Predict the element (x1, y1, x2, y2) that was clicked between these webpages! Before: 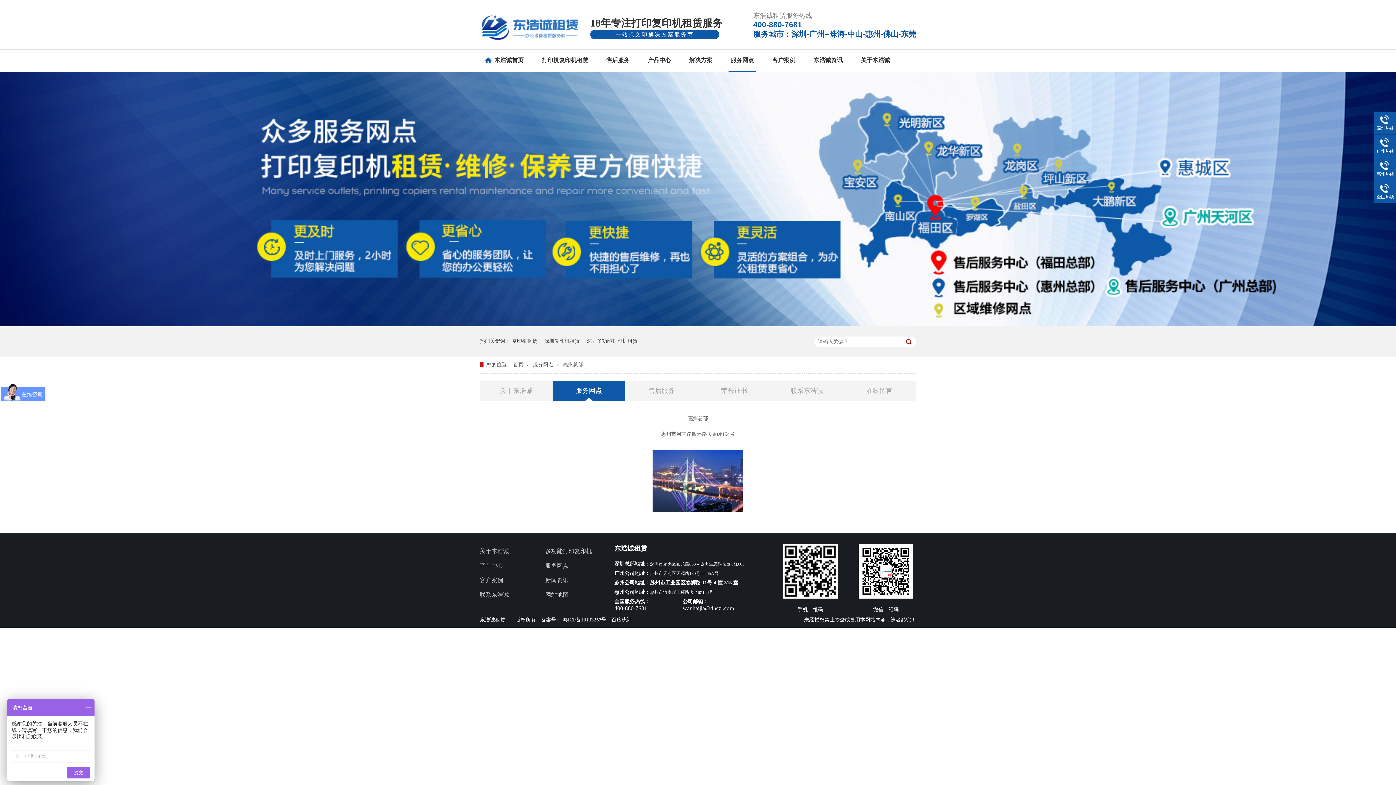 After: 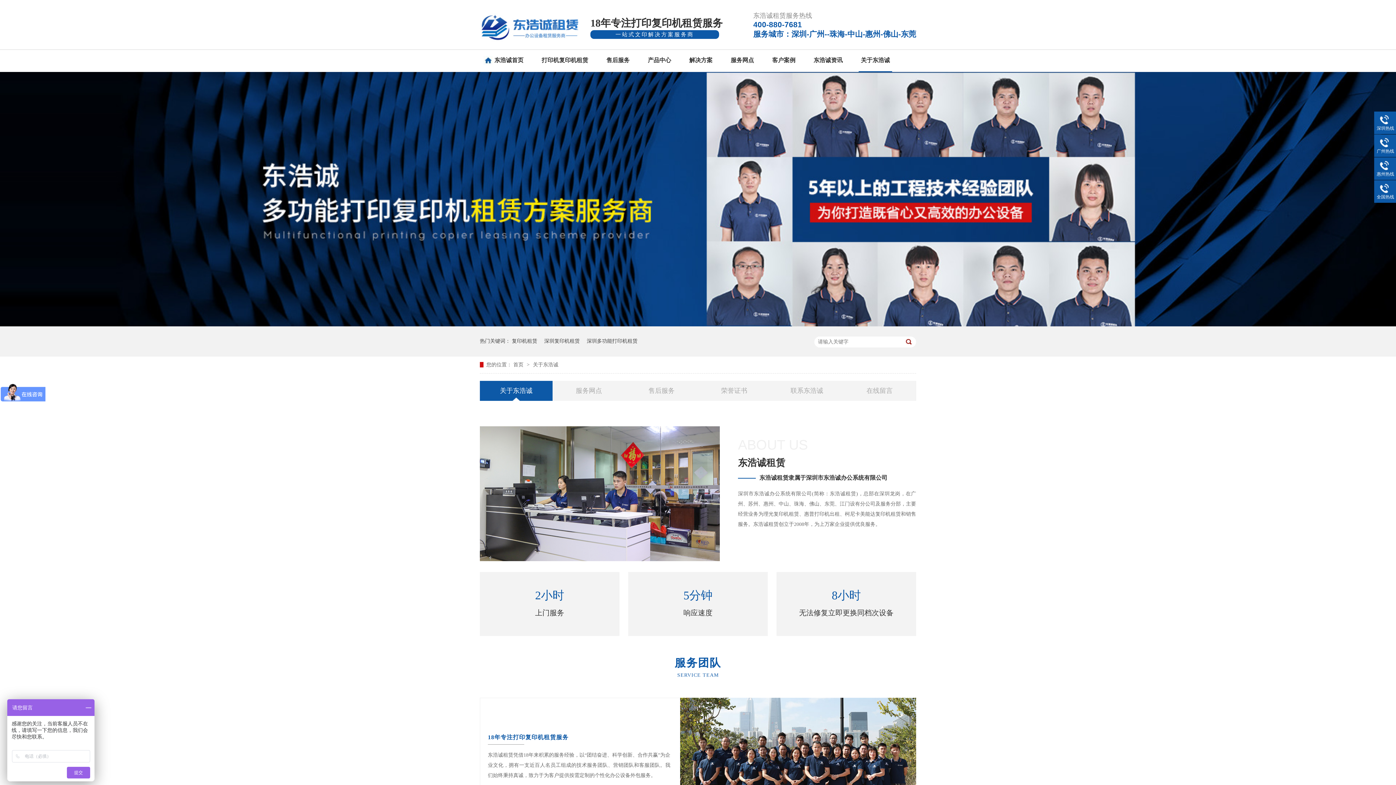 Action: label: 关于东浩诚 bbox: (480, 544, 545, 558)